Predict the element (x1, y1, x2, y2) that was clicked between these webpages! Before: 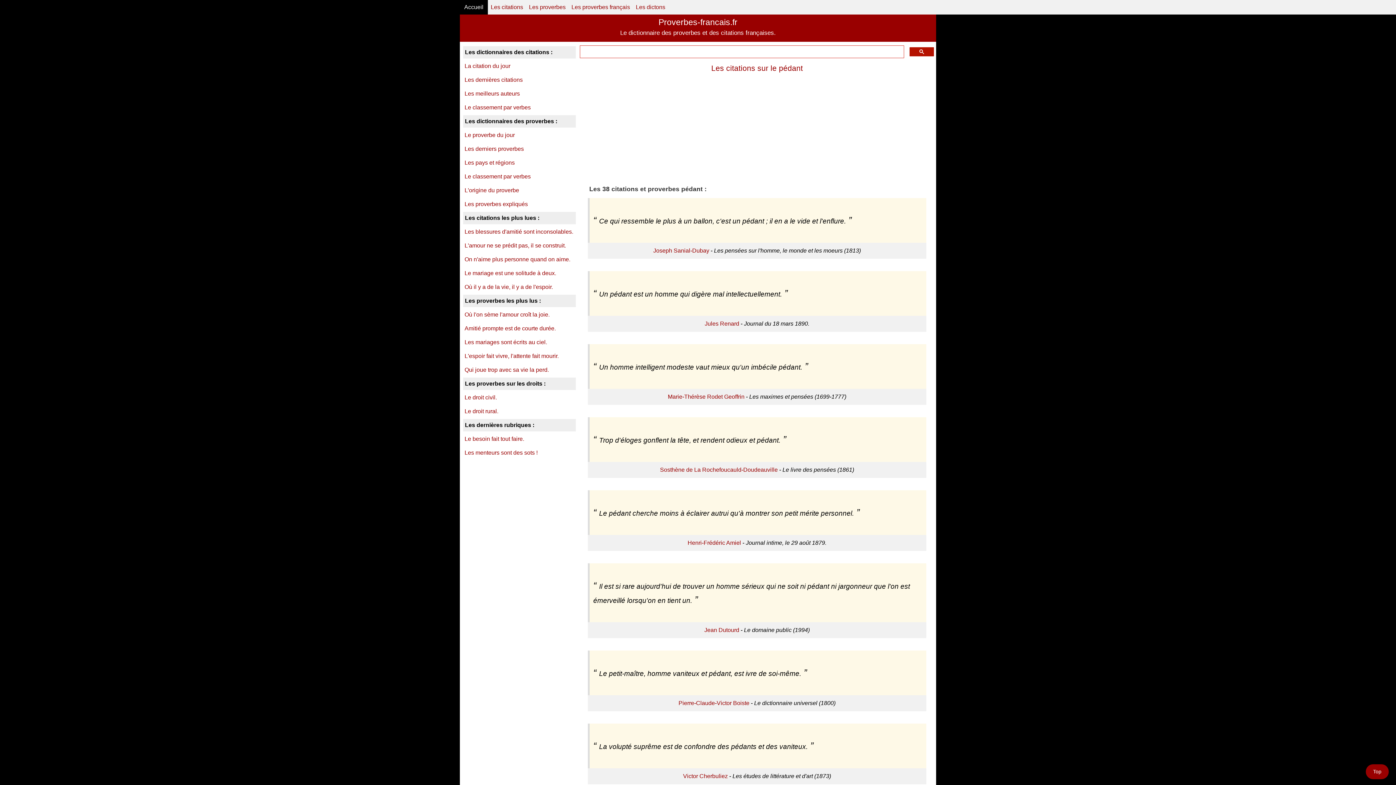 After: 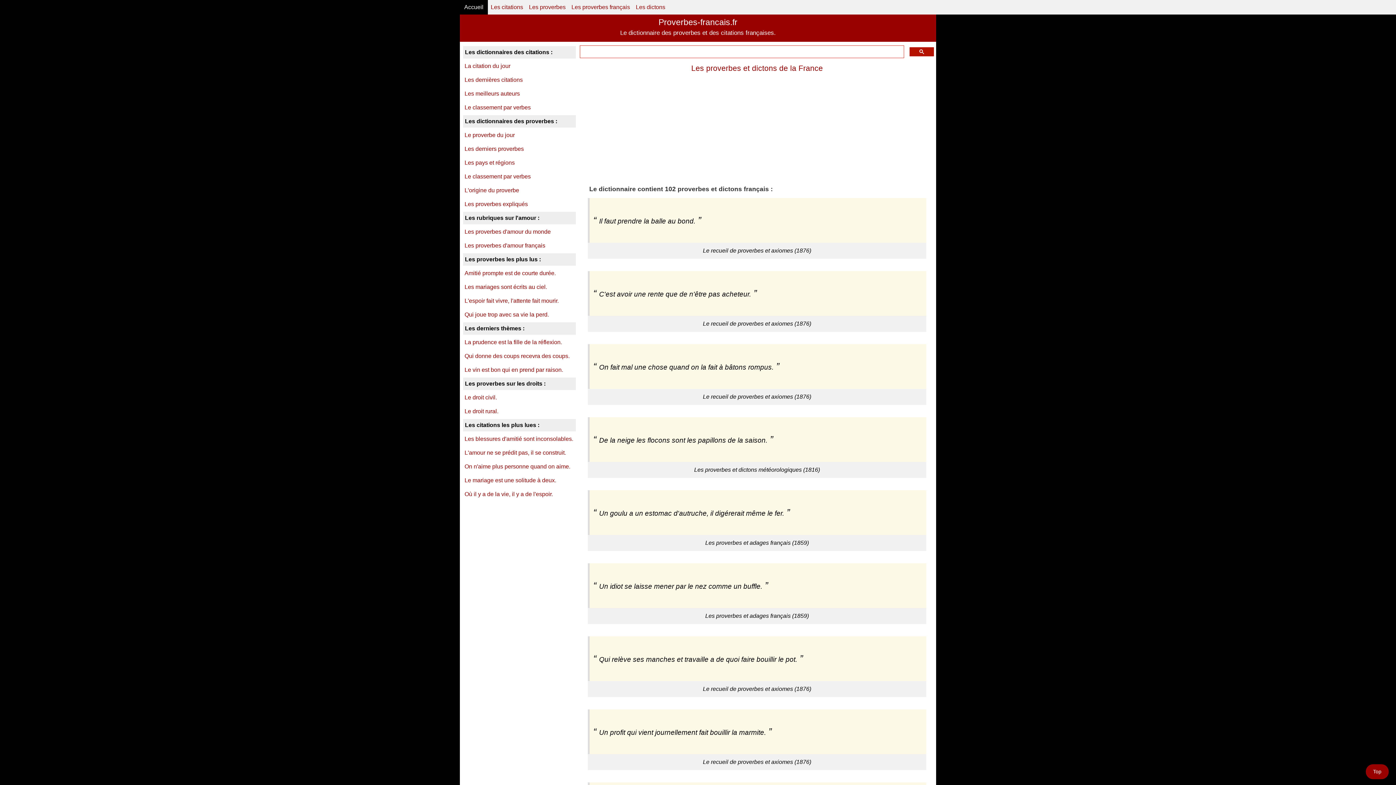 Action: label: Les proverbes français bbox: (568, 0, 633, 14)